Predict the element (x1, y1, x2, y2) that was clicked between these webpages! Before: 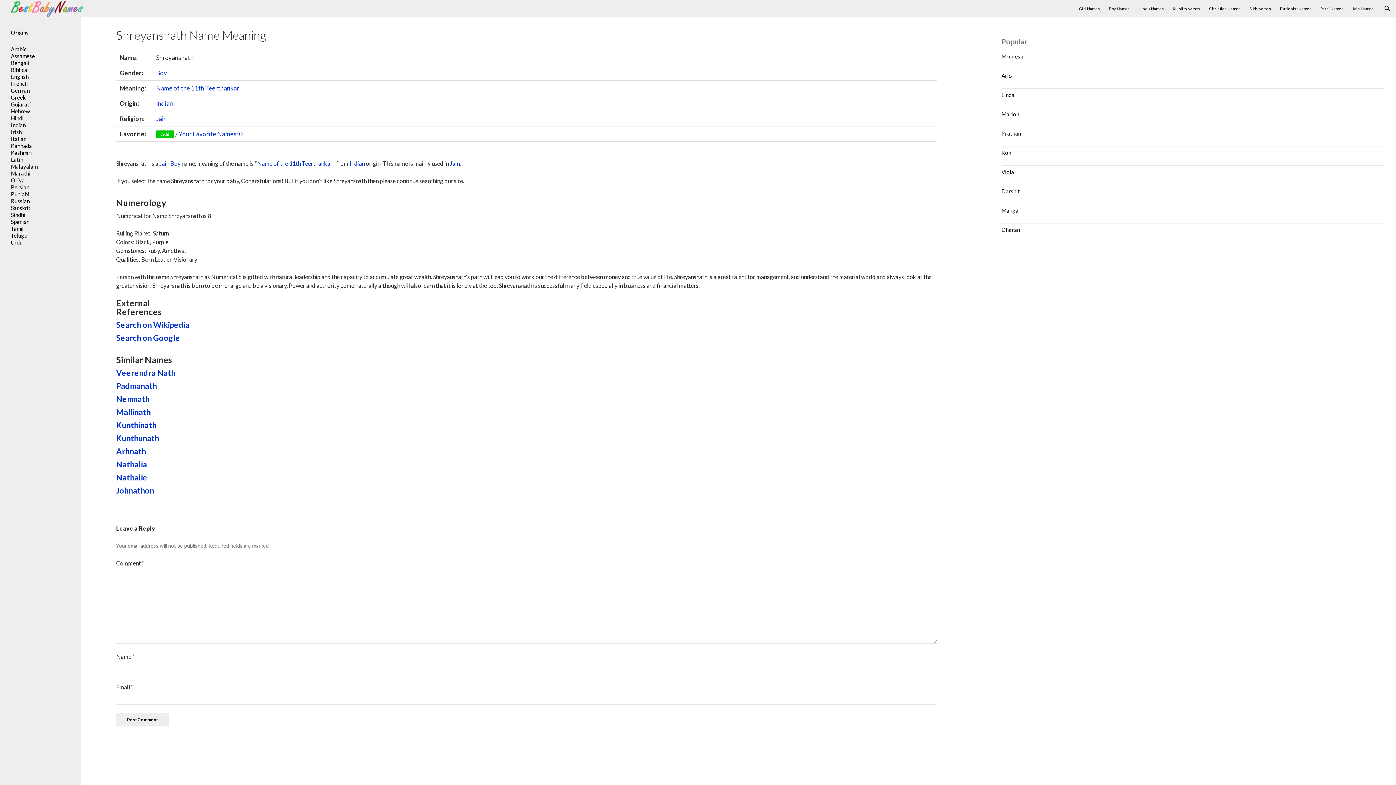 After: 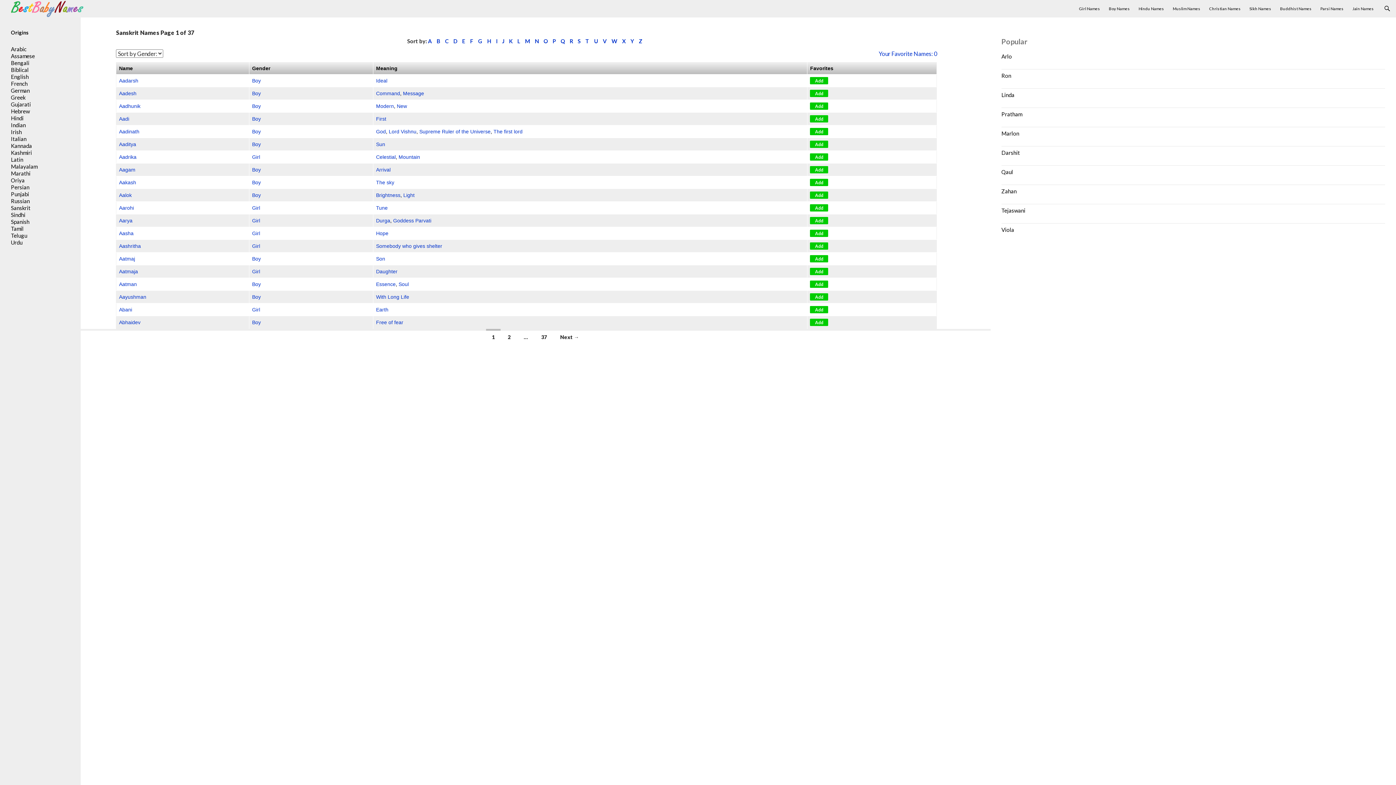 Action: label: Sanskrit bbox: (10, 204, 30, 211)